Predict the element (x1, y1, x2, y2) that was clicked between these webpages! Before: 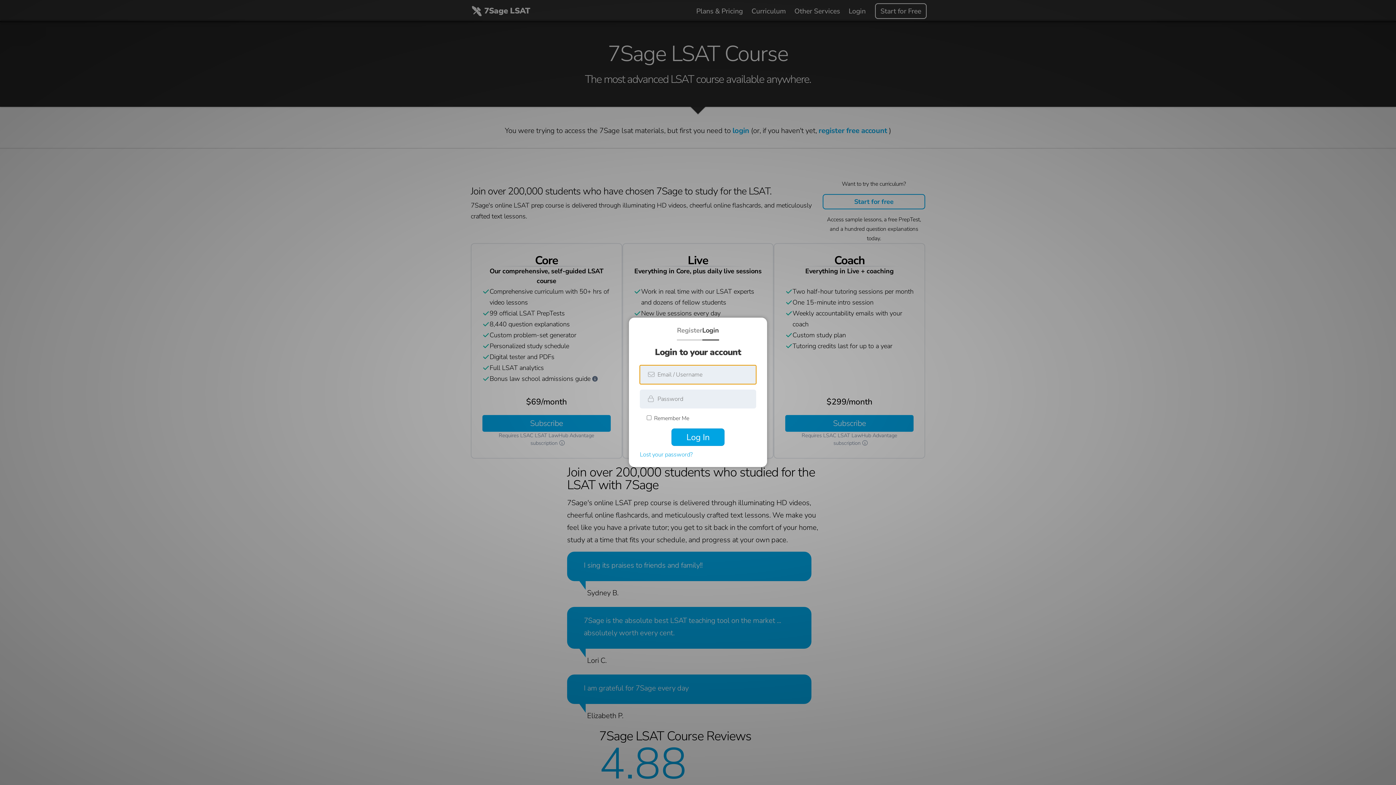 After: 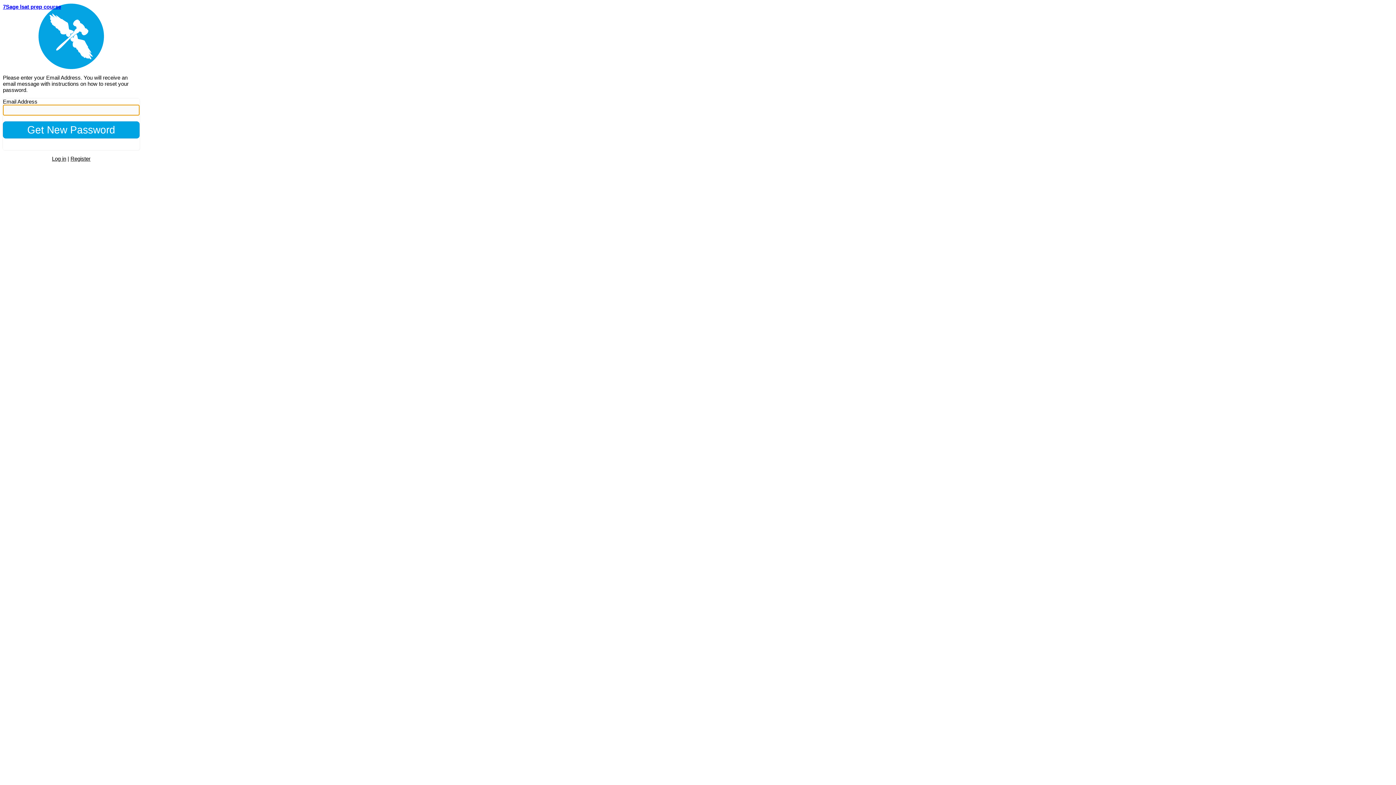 Action: bbox: (640, 450, 692, 460) label: Lost your password?